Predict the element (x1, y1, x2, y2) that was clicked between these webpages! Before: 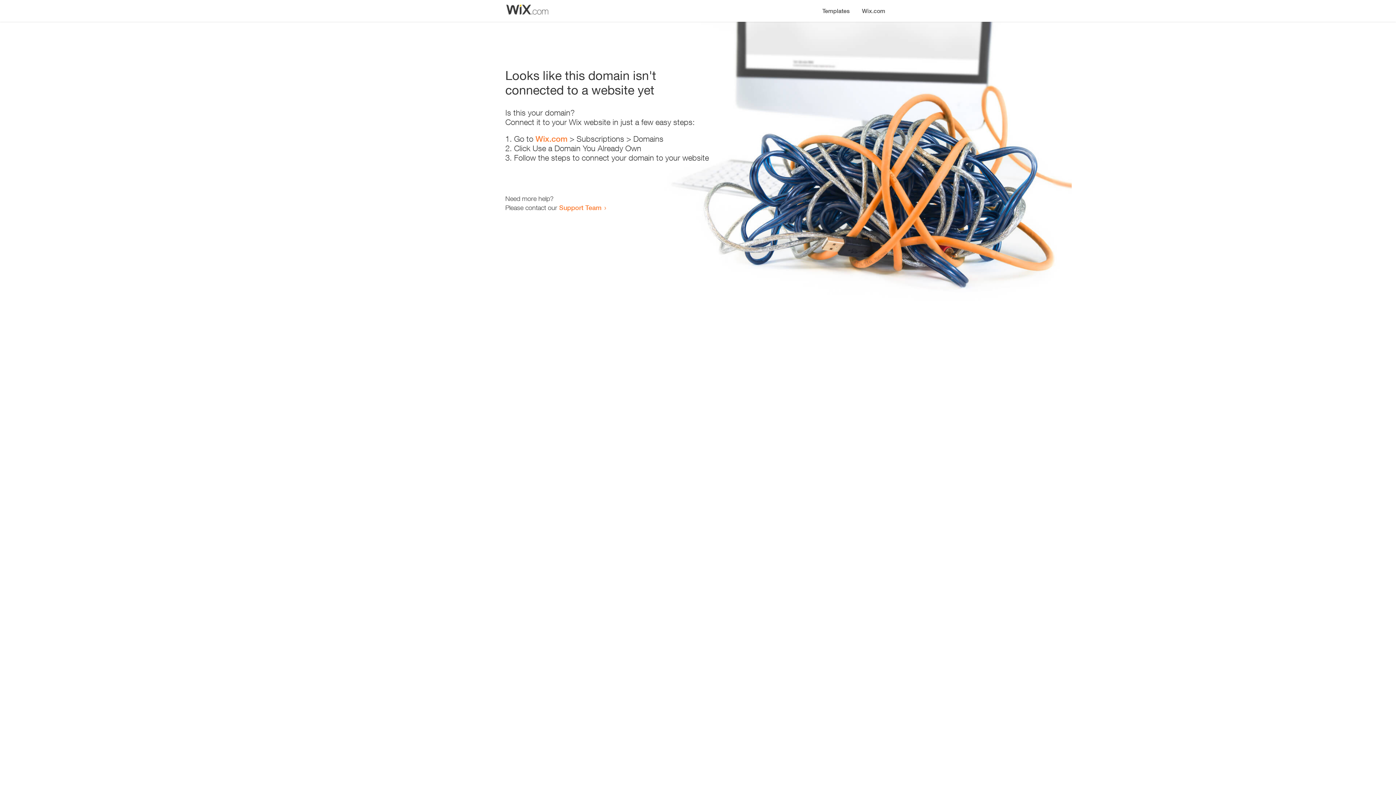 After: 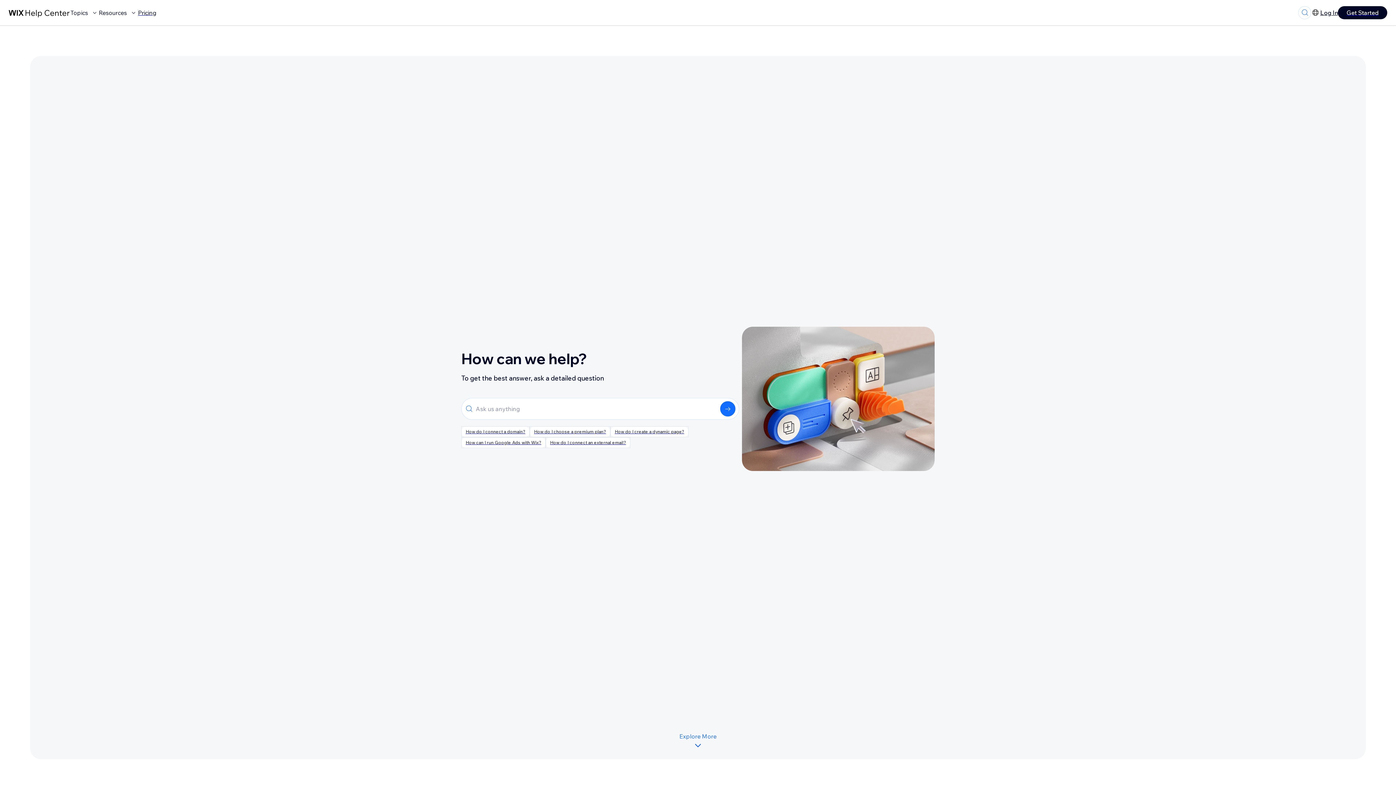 Action: label: Support Team bbox: (559, 203, 601, 211)